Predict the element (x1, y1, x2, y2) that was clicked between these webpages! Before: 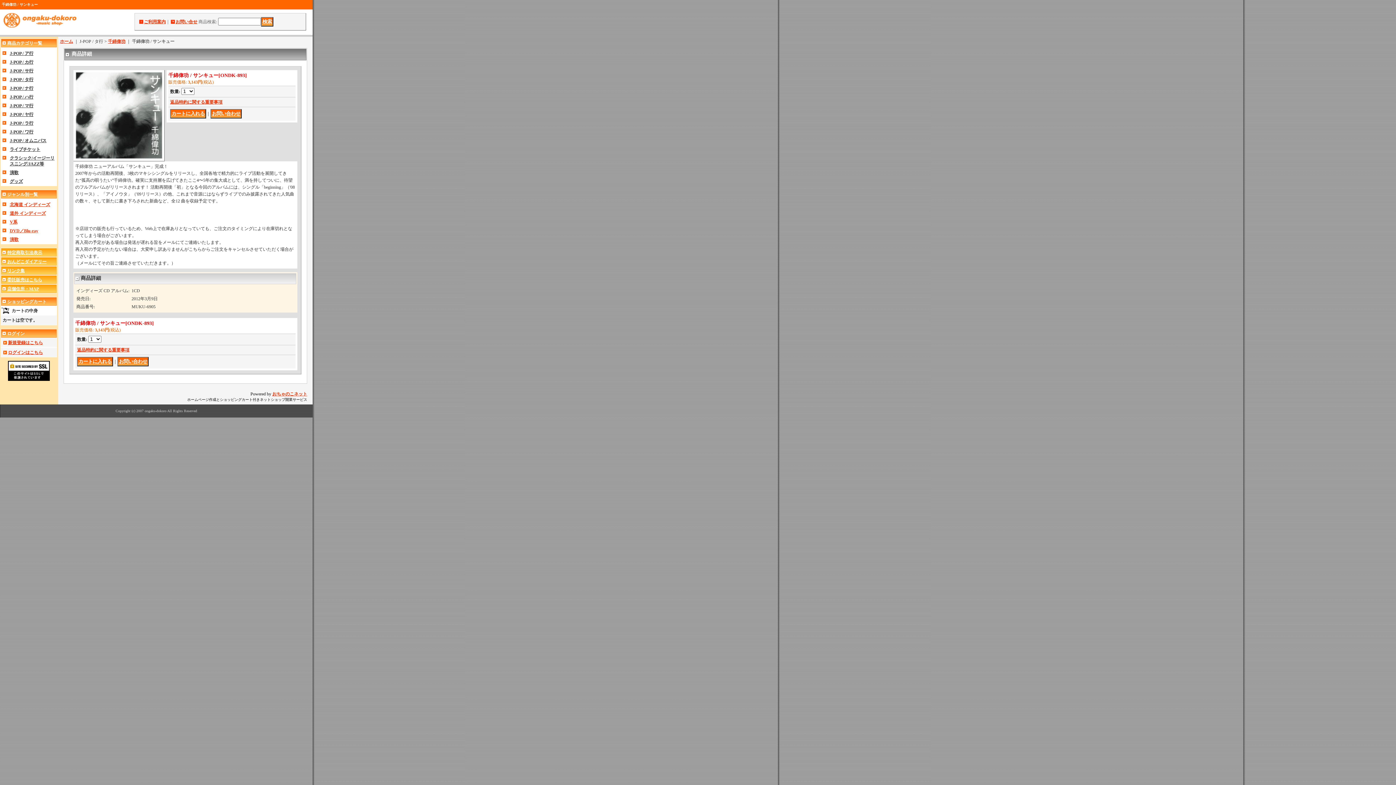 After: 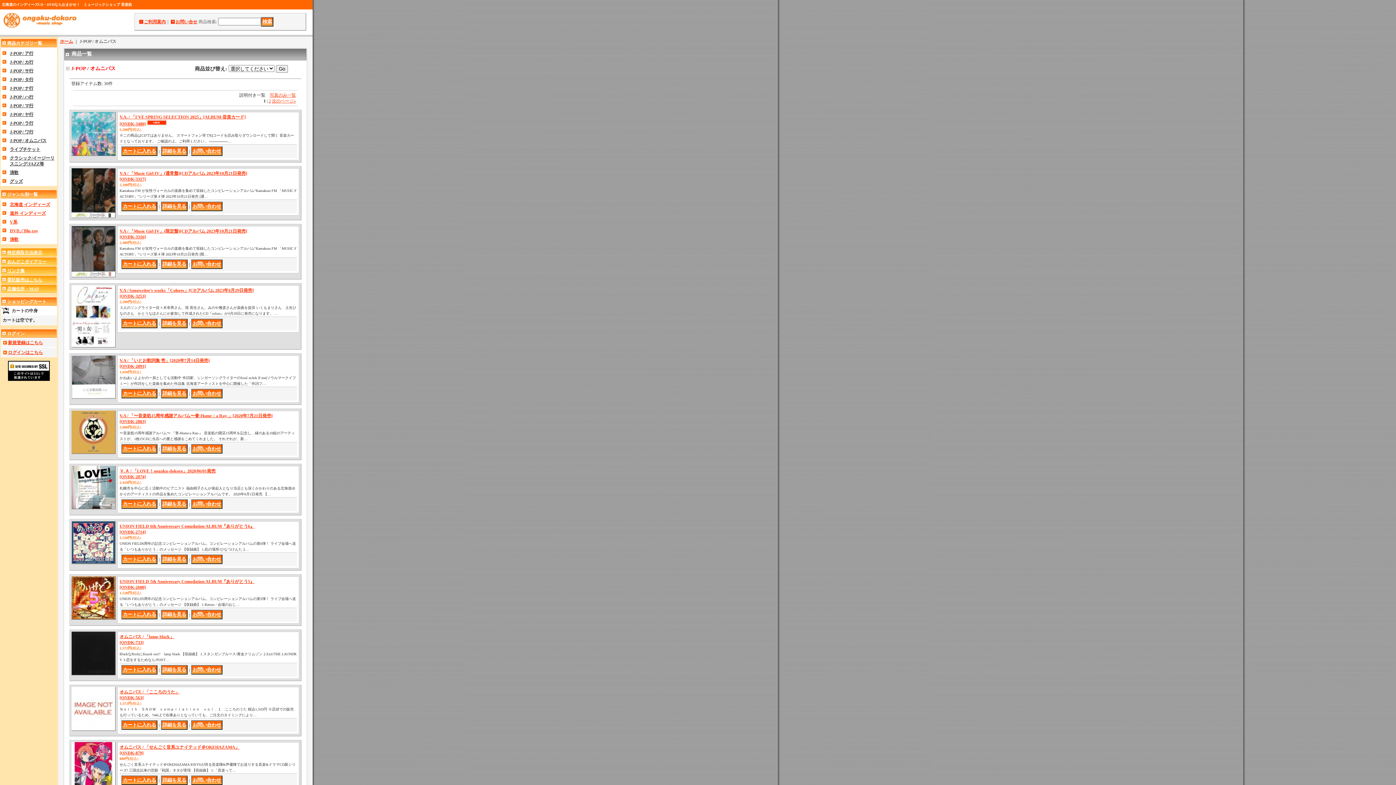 Action: bbox: (9, 138, 46, 143) label: J-POP / オムニバス